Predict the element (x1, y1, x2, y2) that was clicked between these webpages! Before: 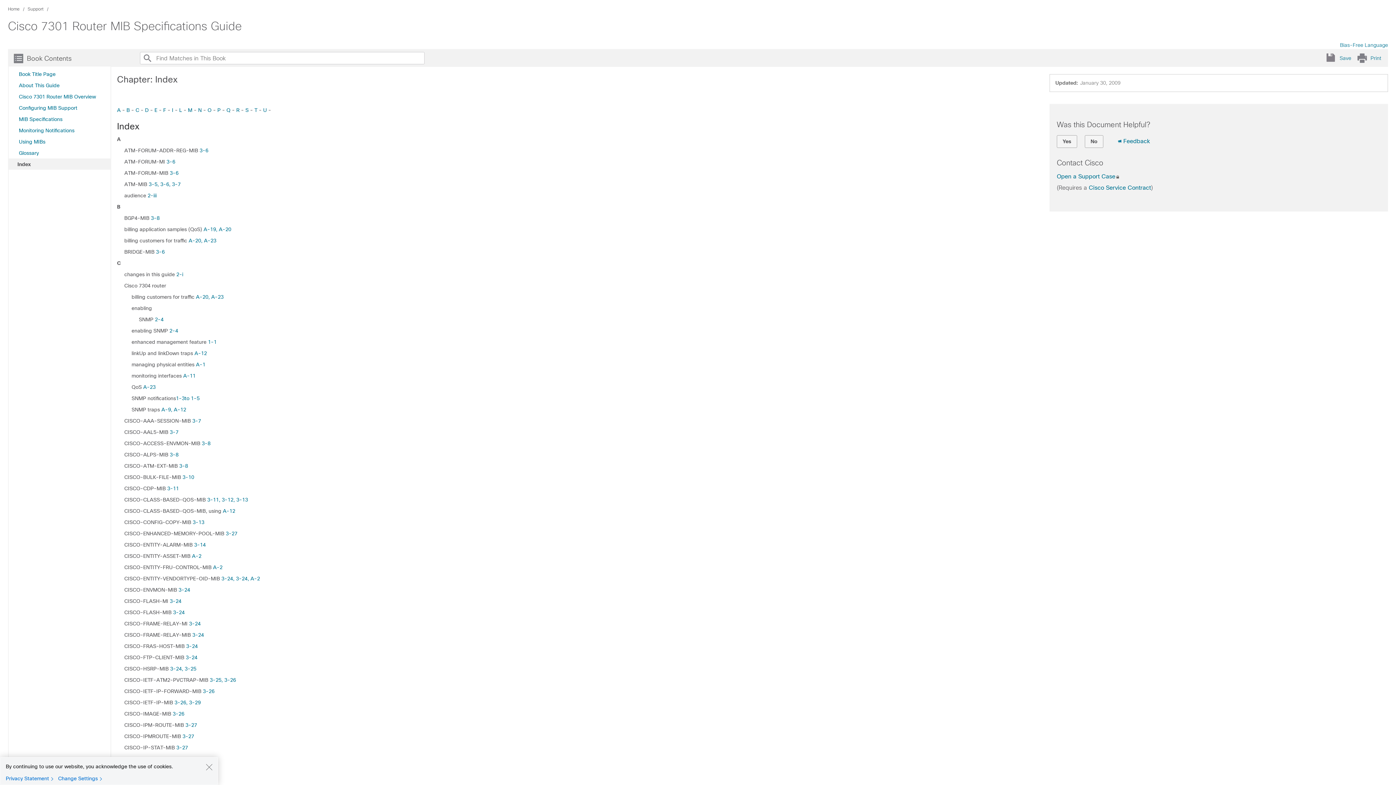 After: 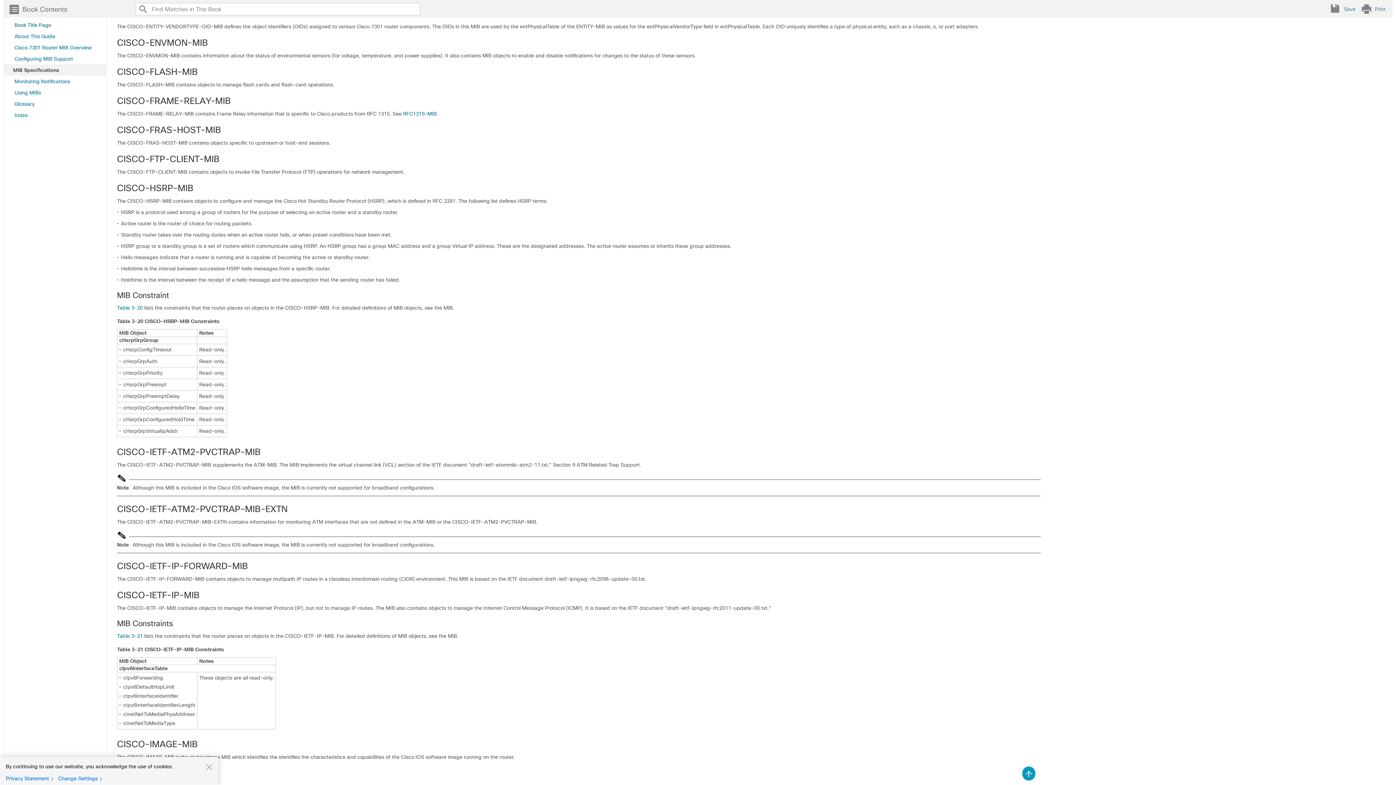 Action: label: 3-24,  bbox: (236, 576, 250, 581)